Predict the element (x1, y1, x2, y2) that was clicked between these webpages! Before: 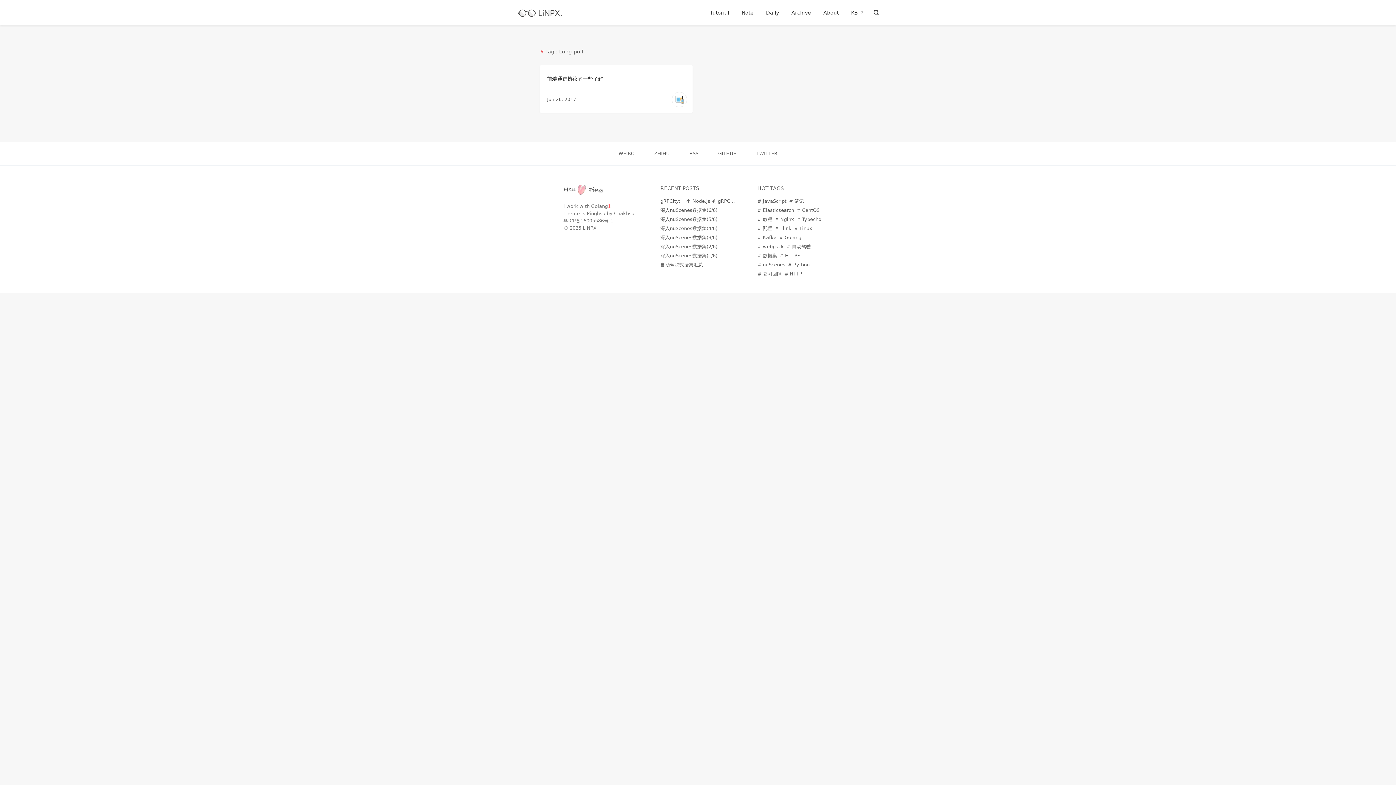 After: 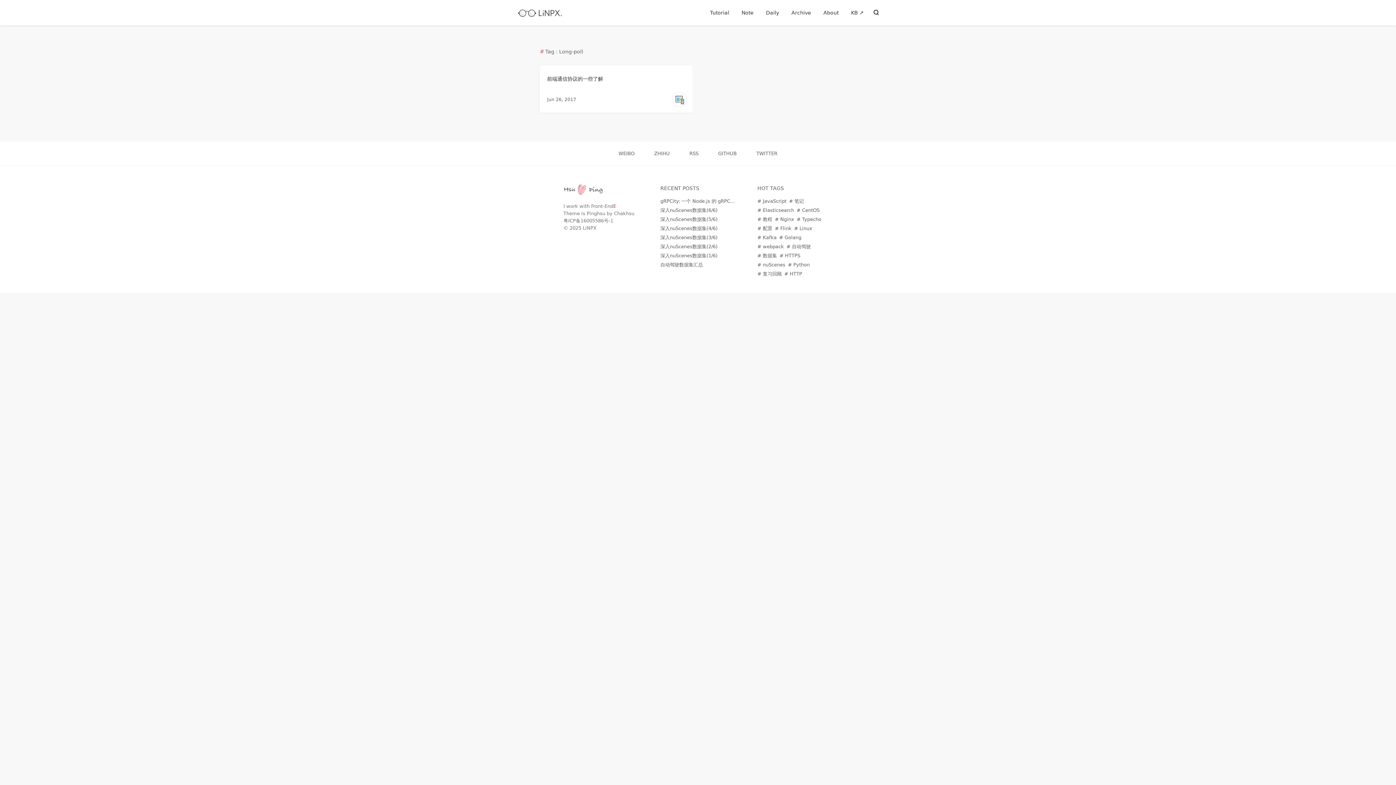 Action: label: Chakhsu bbox: (614, 210, 634, 216)